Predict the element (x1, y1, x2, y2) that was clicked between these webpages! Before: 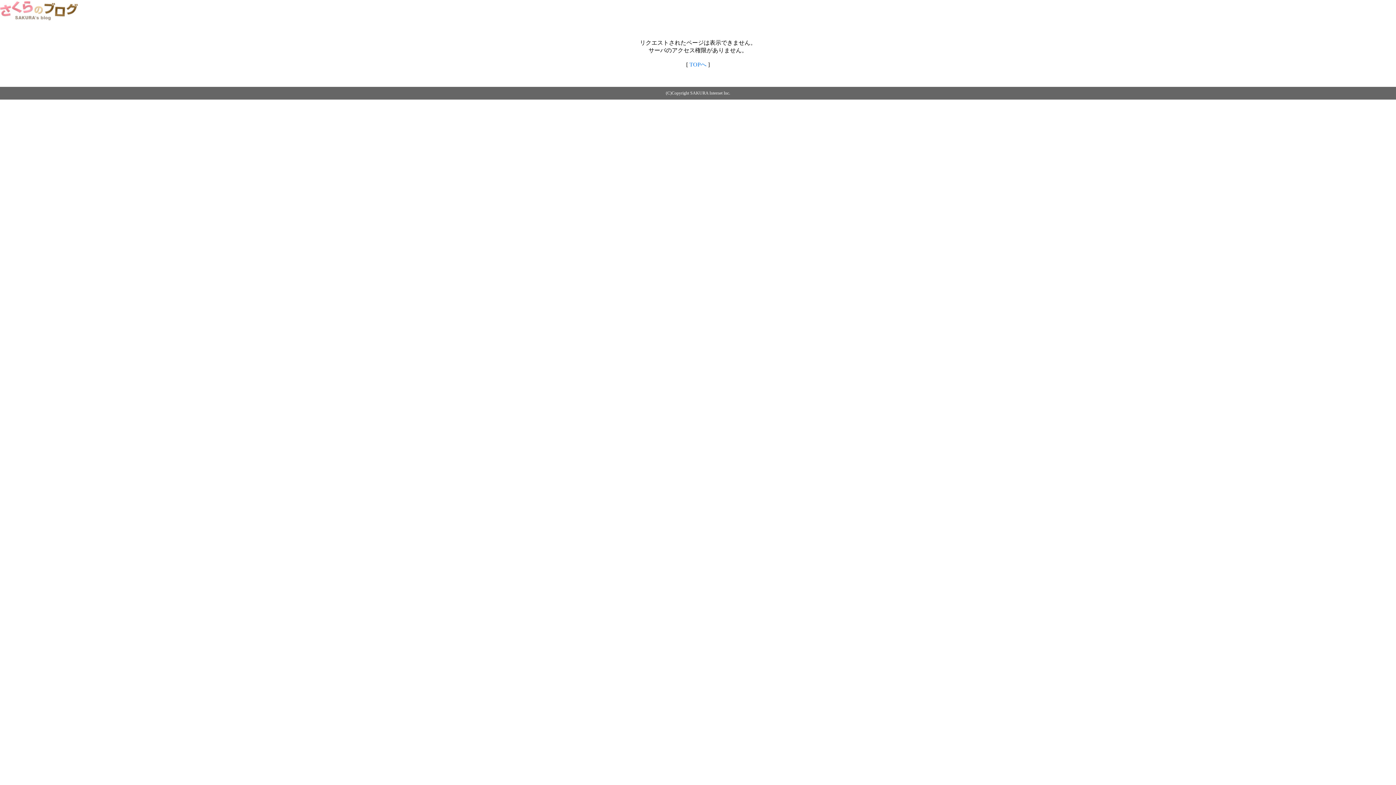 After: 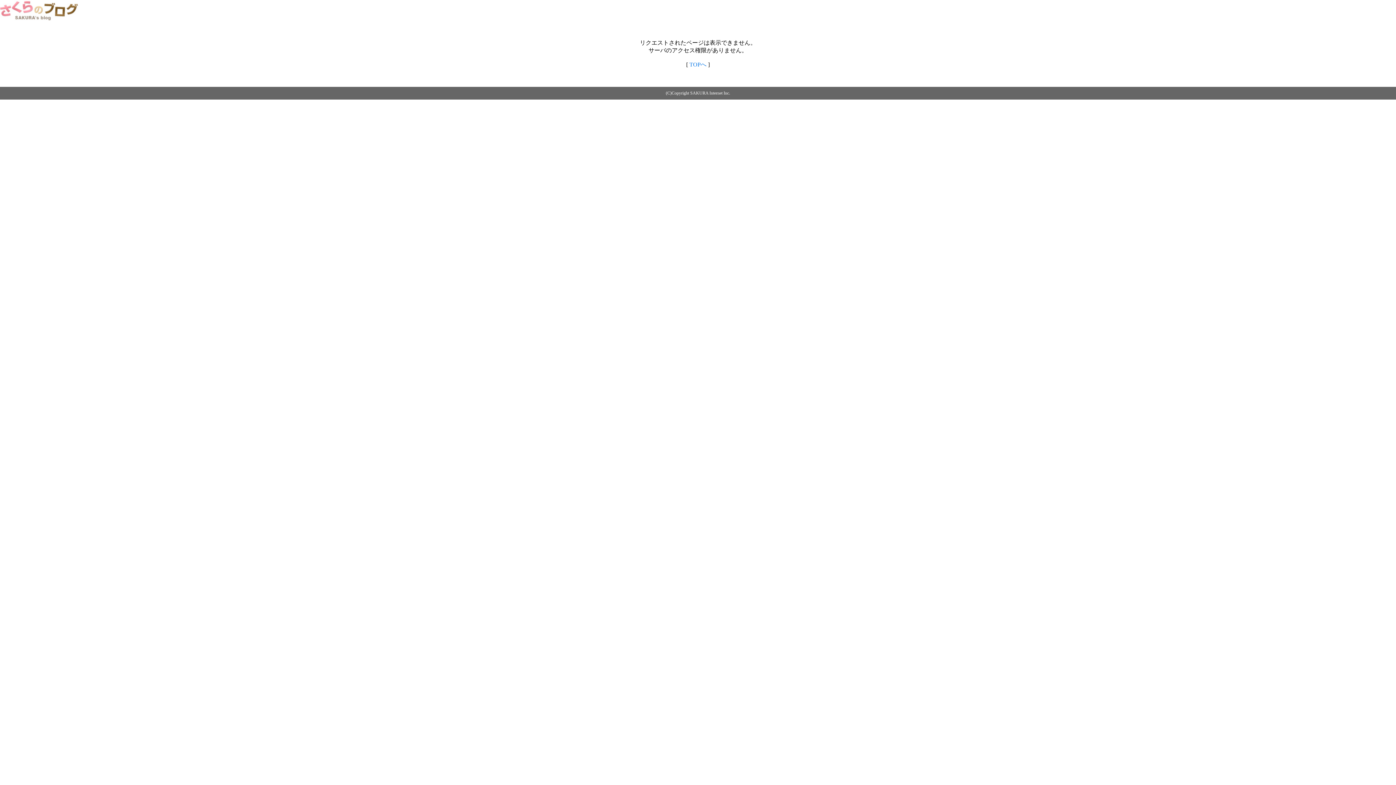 Action: bbox: (0, 14, 79, 20)